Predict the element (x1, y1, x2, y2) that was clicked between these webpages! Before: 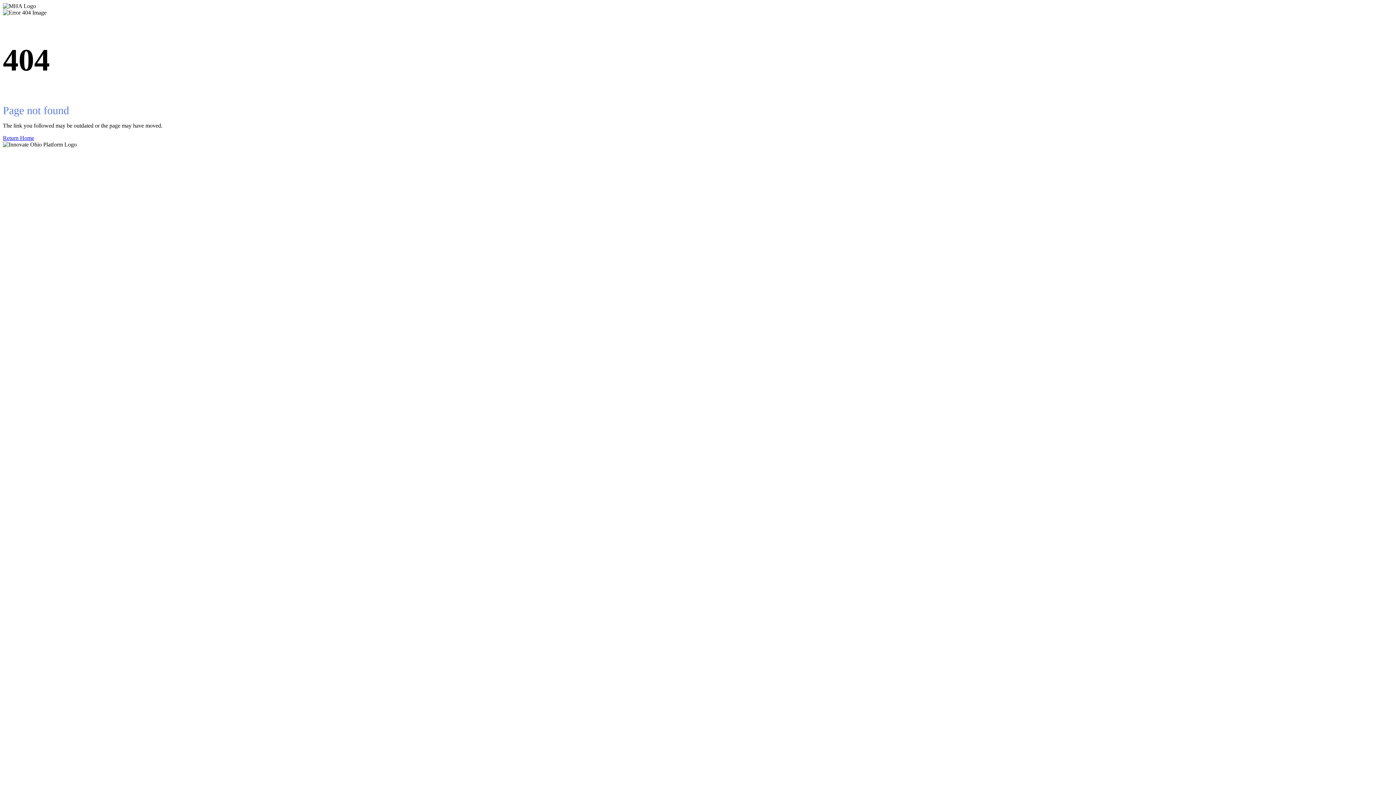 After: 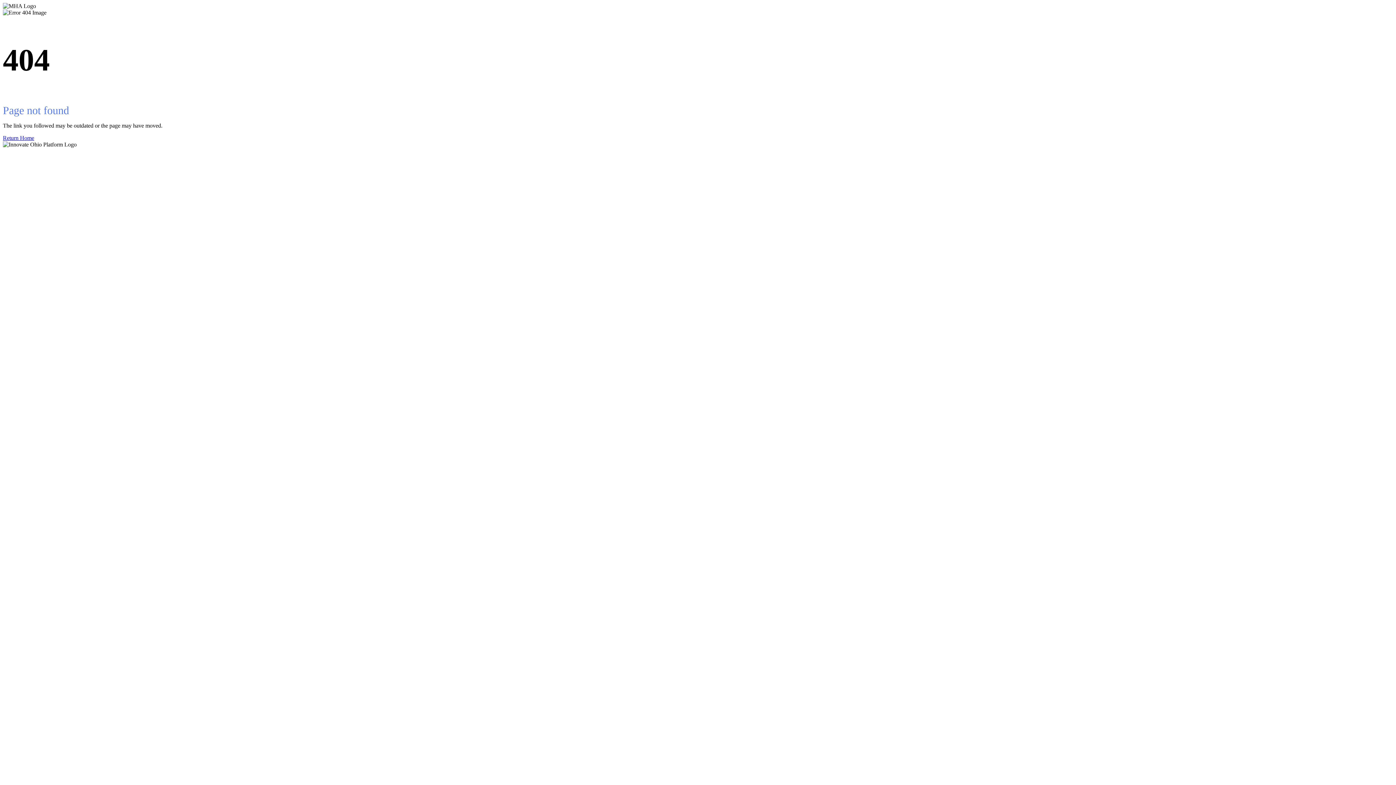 Action: label: Return Home bbox: (2, 134, 1393, 141)